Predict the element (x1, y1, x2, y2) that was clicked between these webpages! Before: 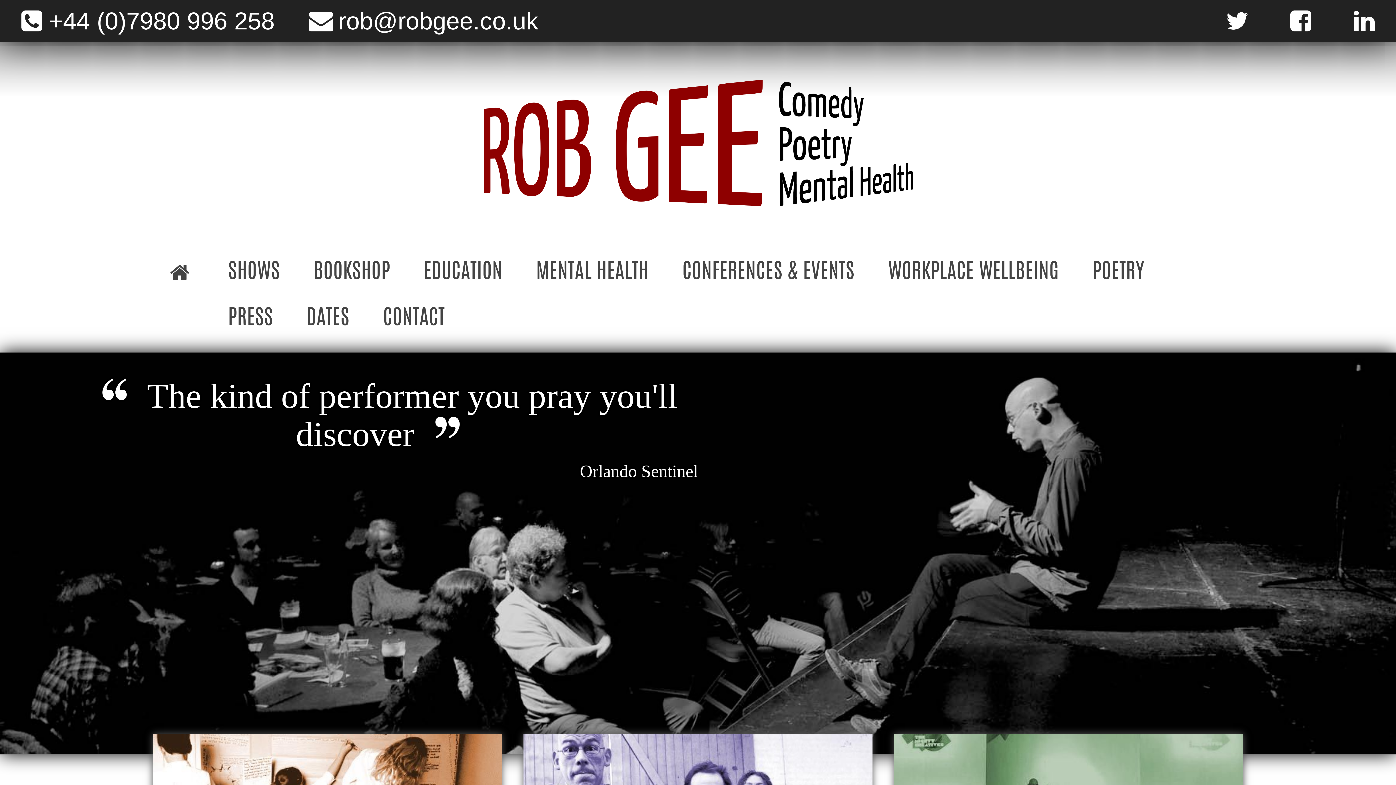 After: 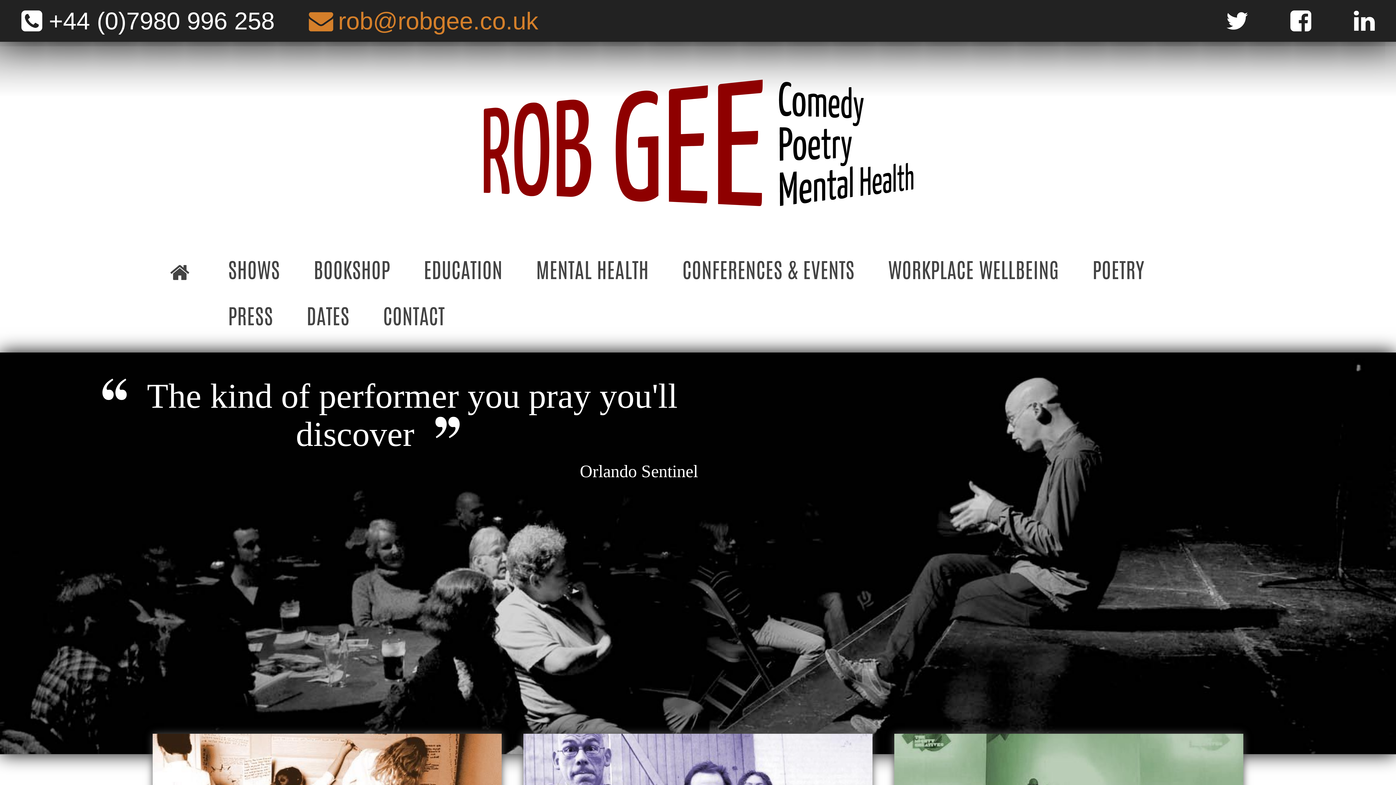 Action: bbox: (289, 6, 553, 34) label: rob@robgee.co.uk